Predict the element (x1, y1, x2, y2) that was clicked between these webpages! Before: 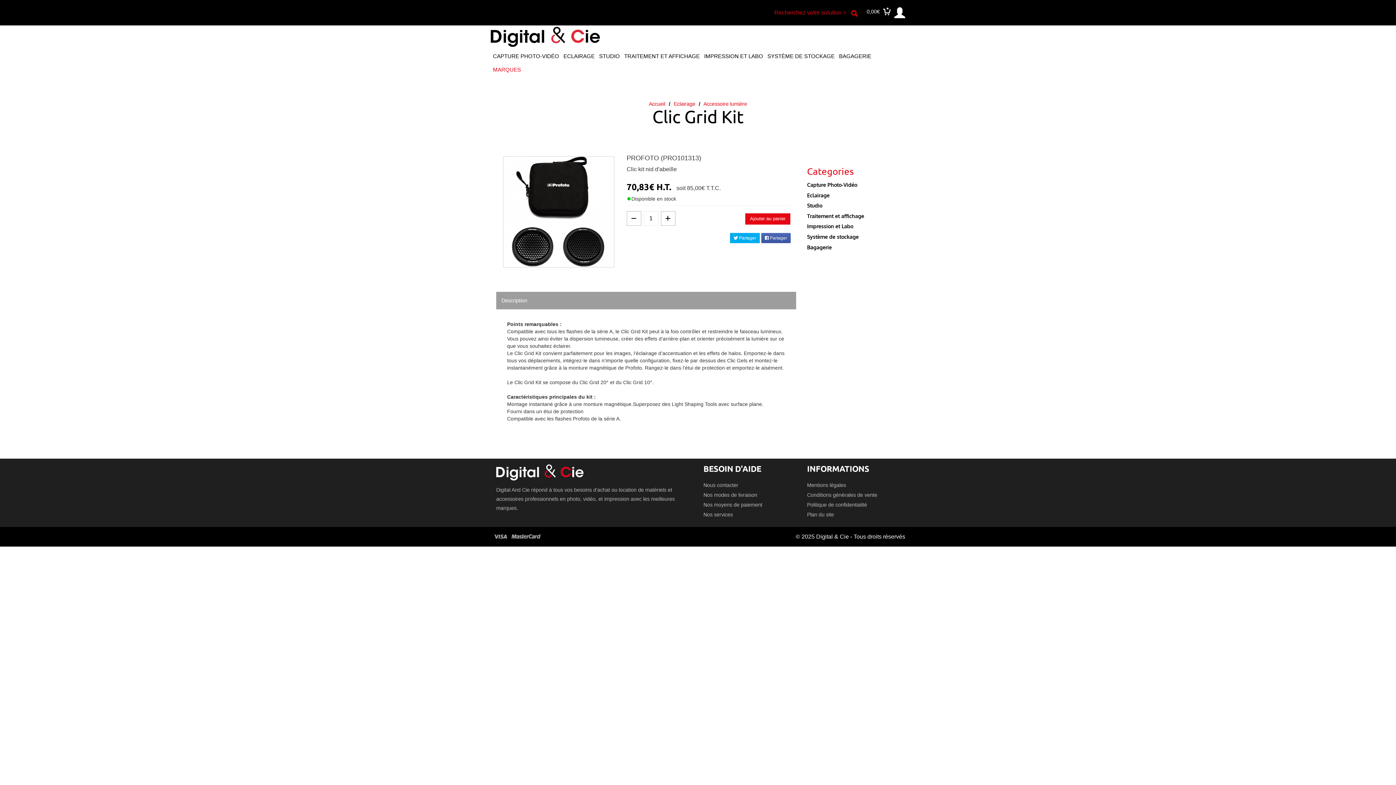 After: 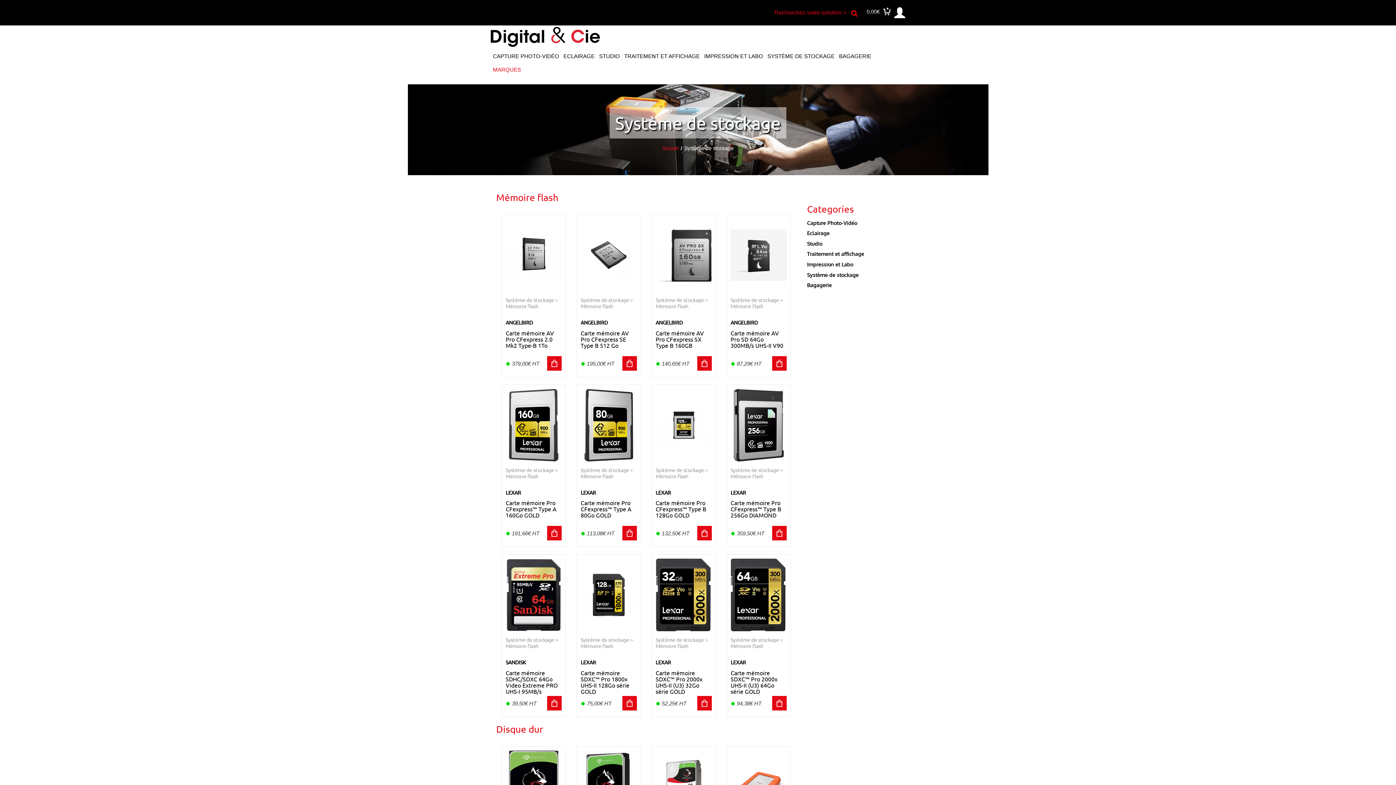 Action: label: SYSTÈME DE STOCKAGE bbox: (765, 49, 837, 62)